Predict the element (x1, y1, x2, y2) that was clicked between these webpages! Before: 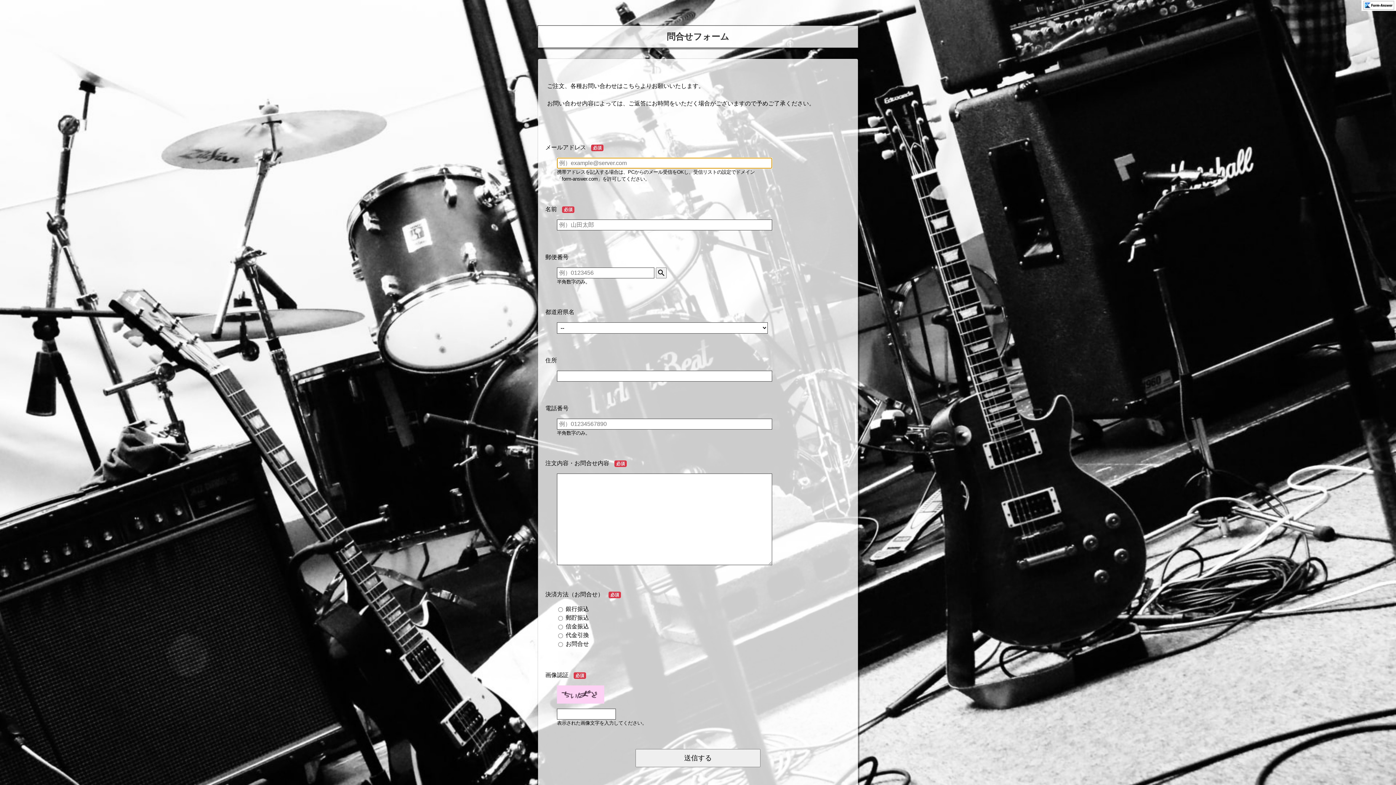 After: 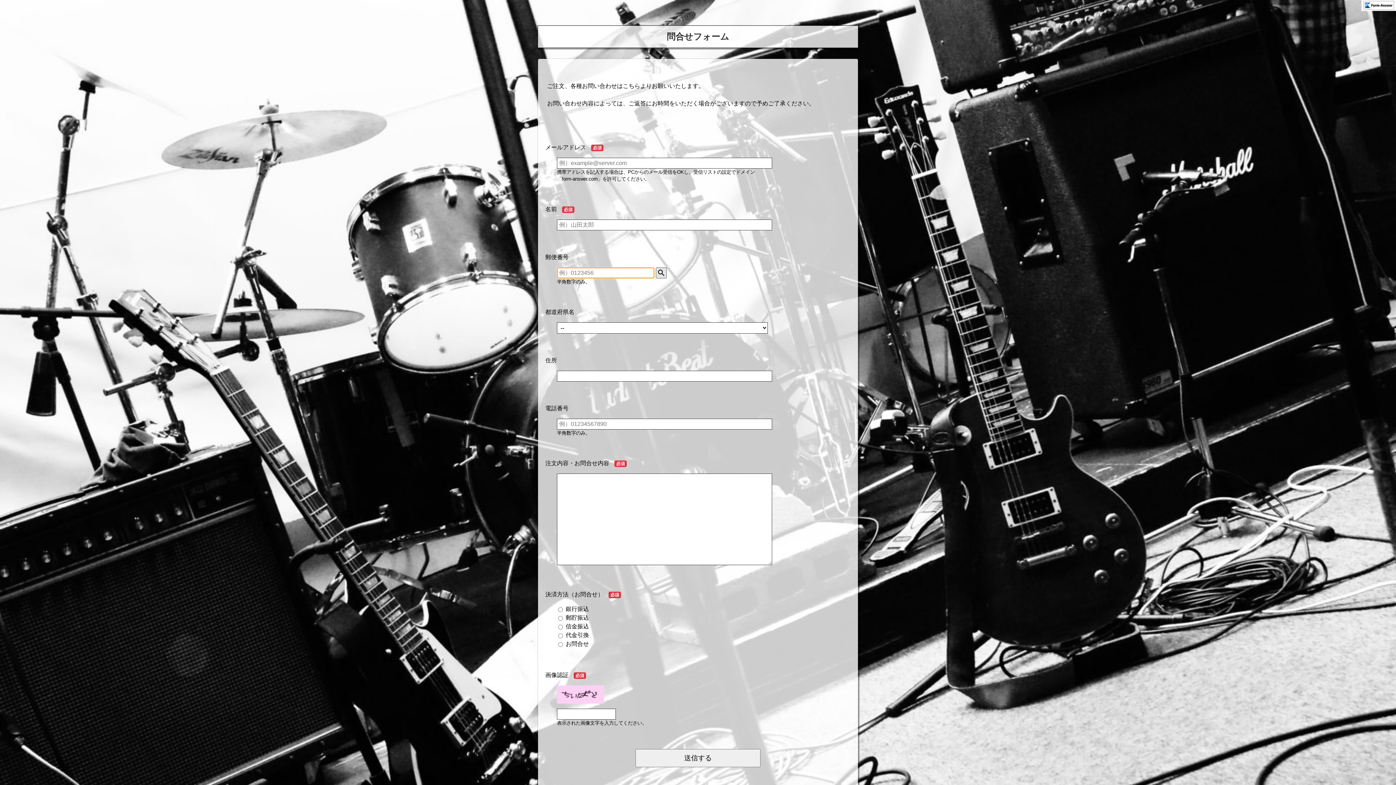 Action: bbox: (656, 267, 666, 278) label: search